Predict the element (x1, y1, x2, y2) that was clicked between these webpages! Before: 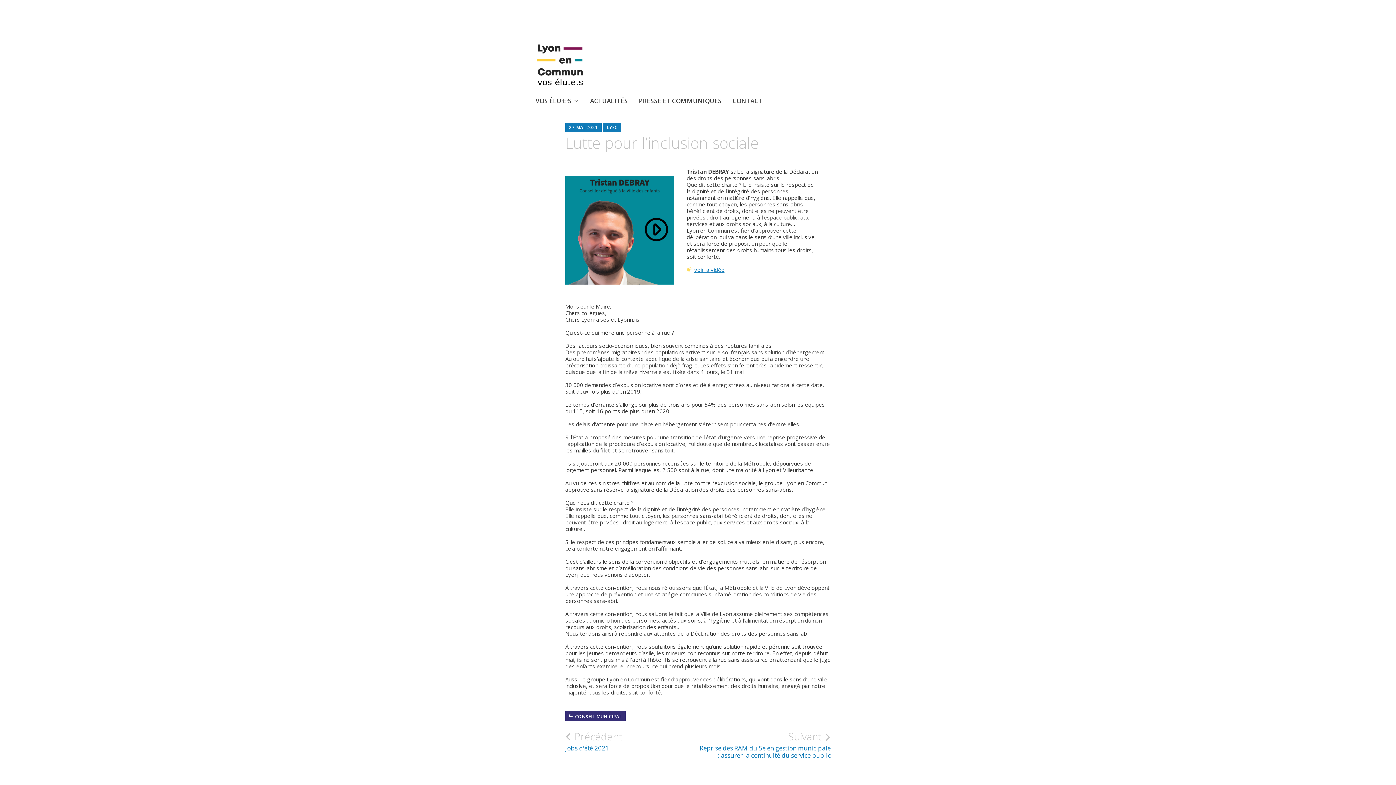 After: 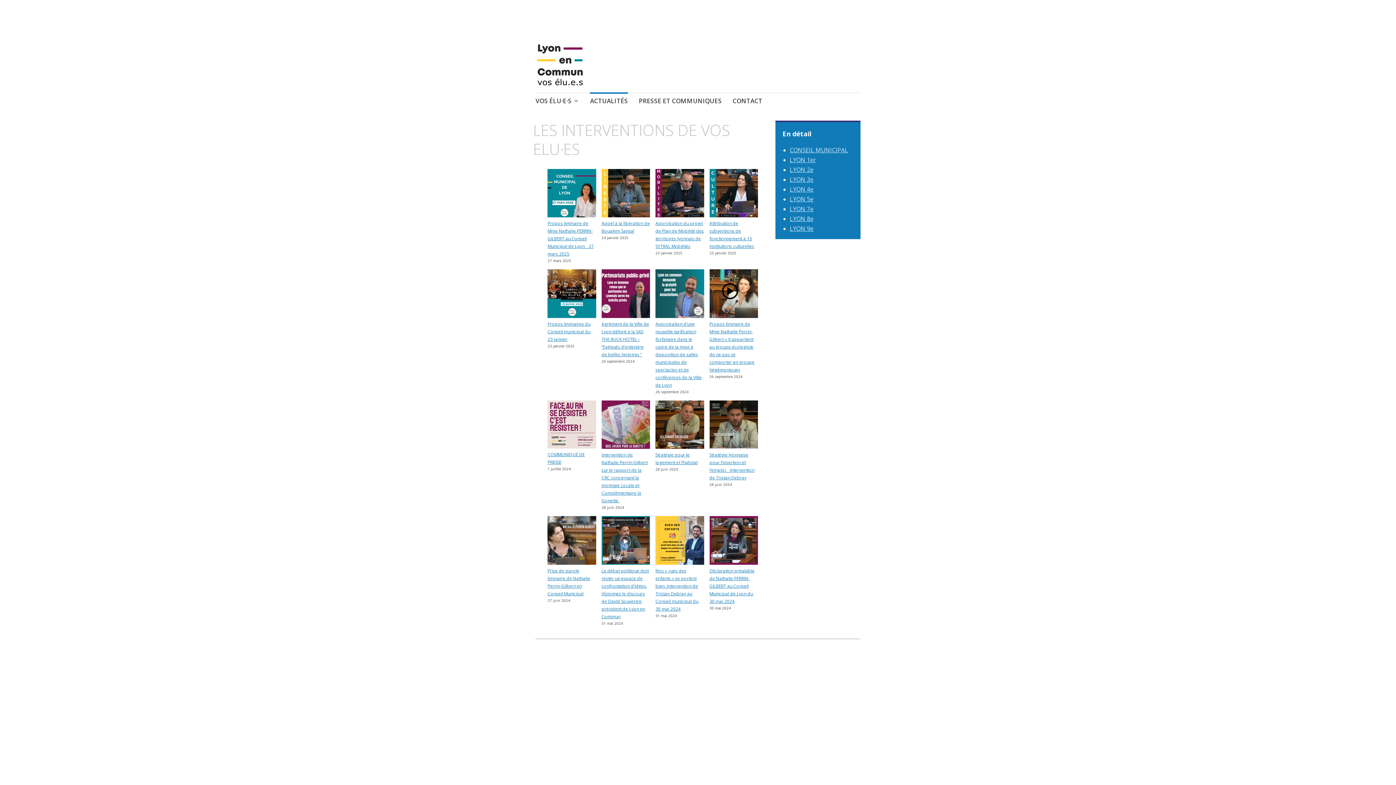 Action: bbox: (590, 92, 628, 111) label: ACTUALITÉS